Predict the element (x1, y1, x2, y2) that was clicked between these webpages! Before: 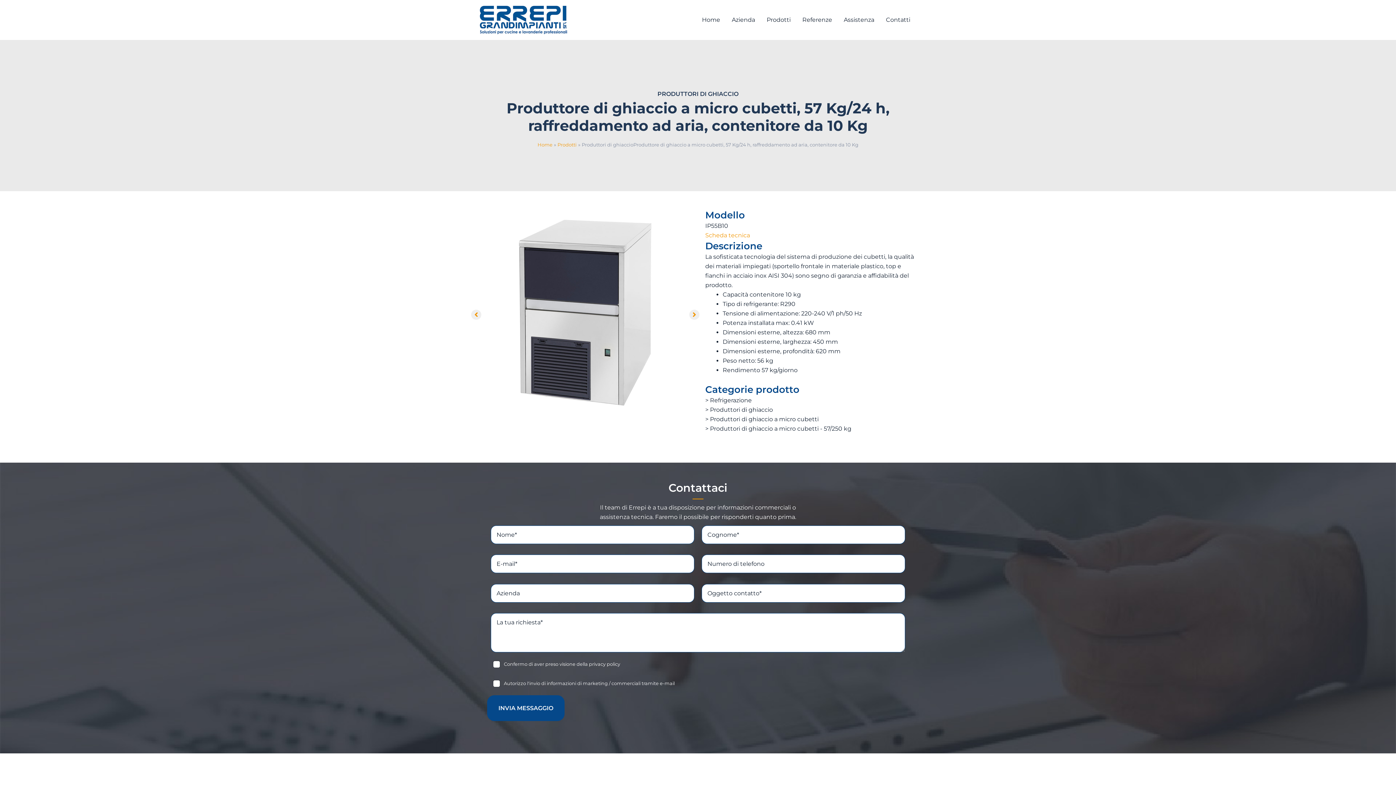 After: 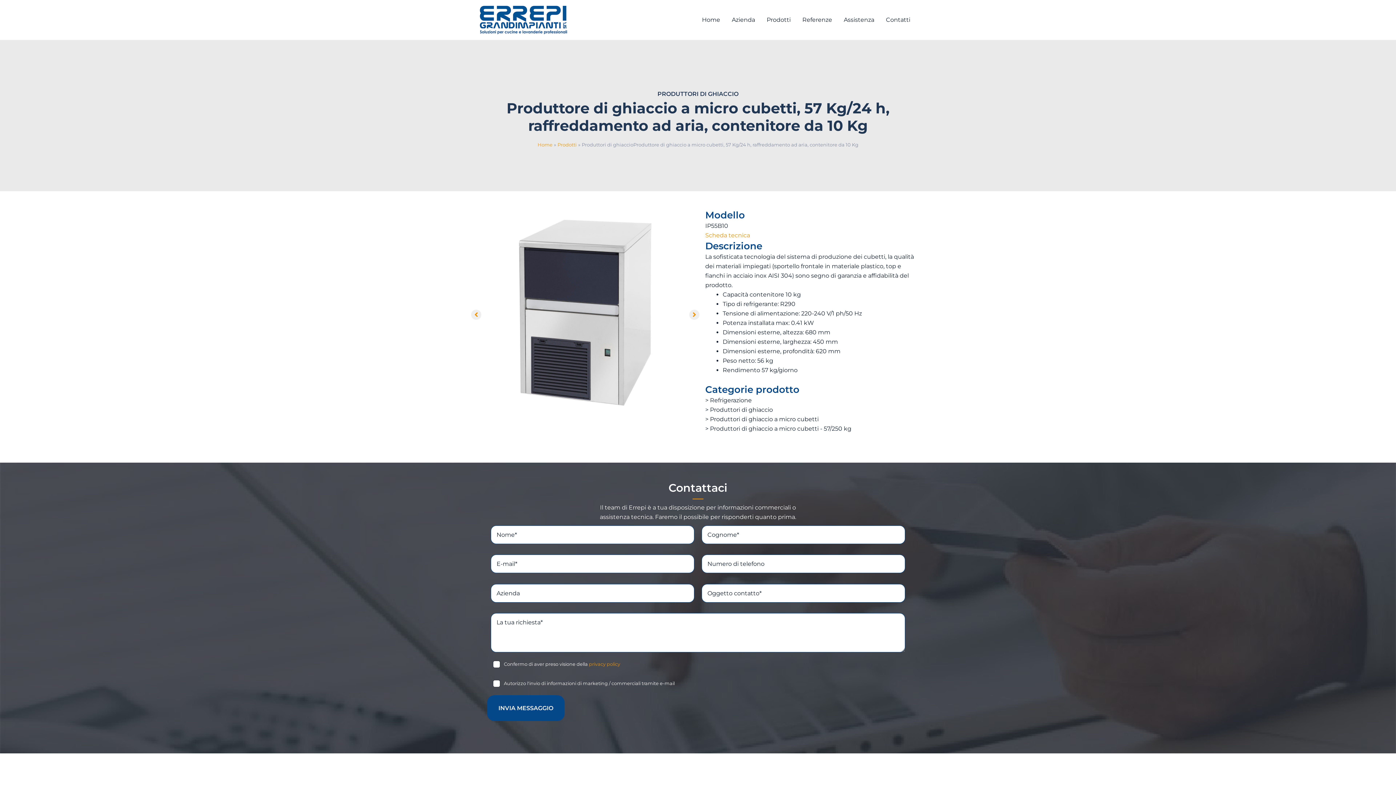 Action: bbox: (589, 661, 620, 667) label: privacy policy